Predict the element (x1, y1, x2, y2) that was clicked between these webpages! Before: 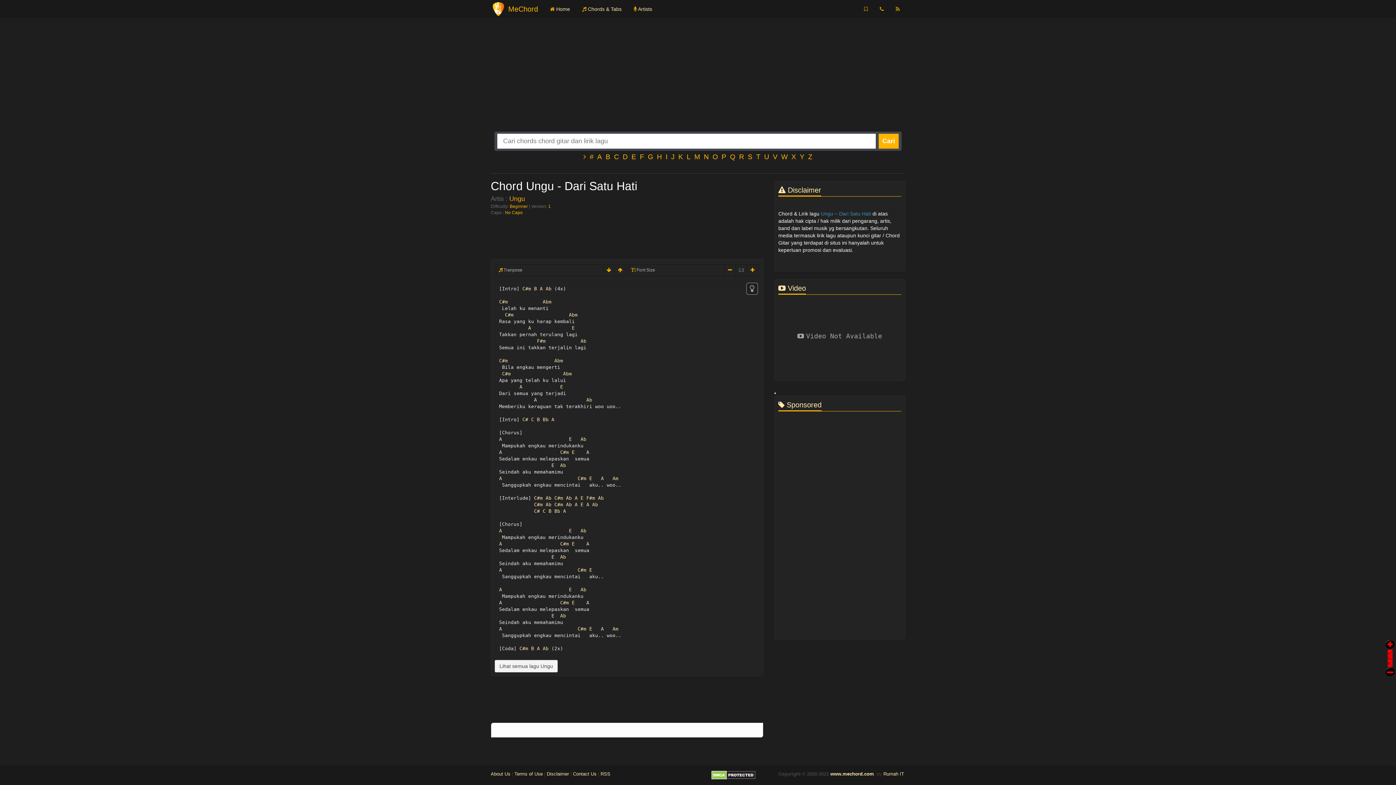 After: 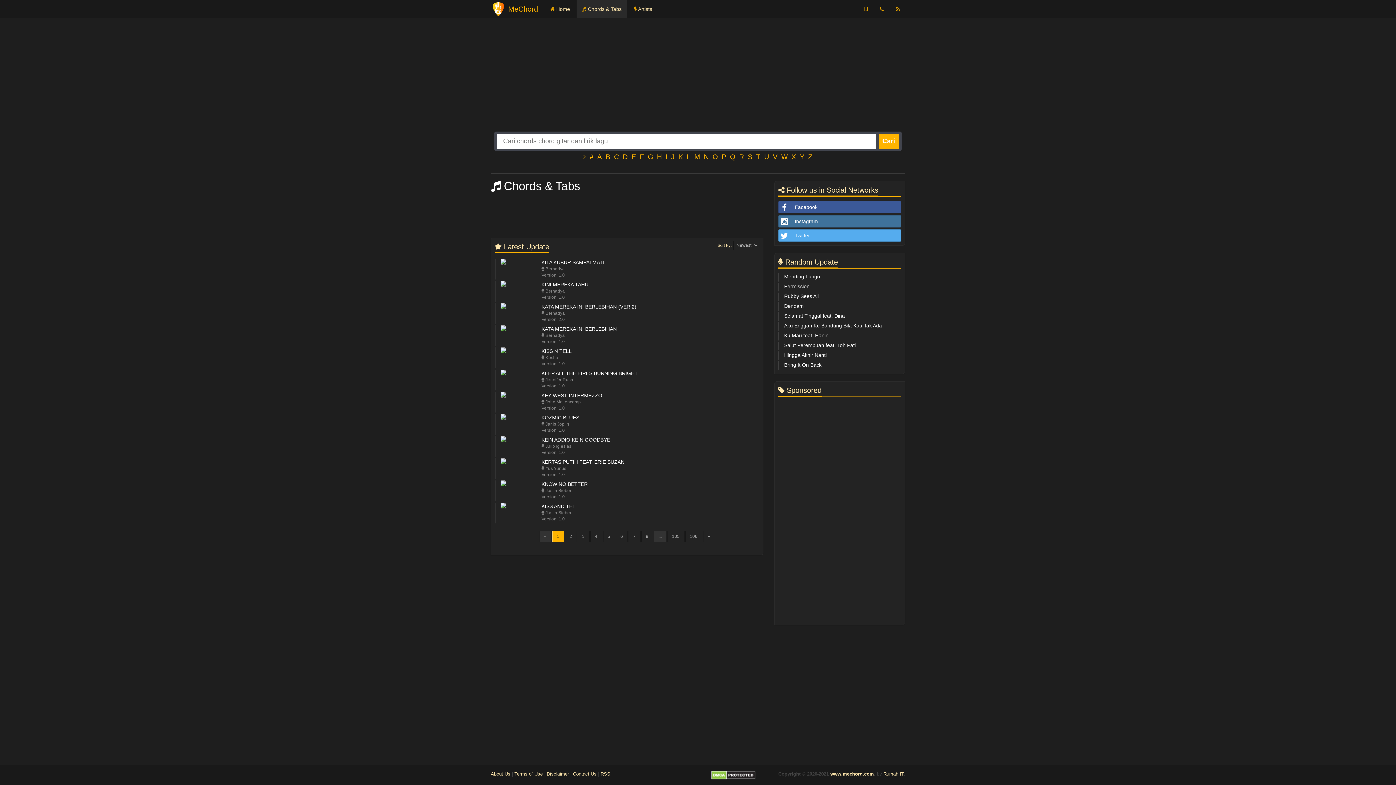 Action: bbox: (678, 153, 683, 160) label: K